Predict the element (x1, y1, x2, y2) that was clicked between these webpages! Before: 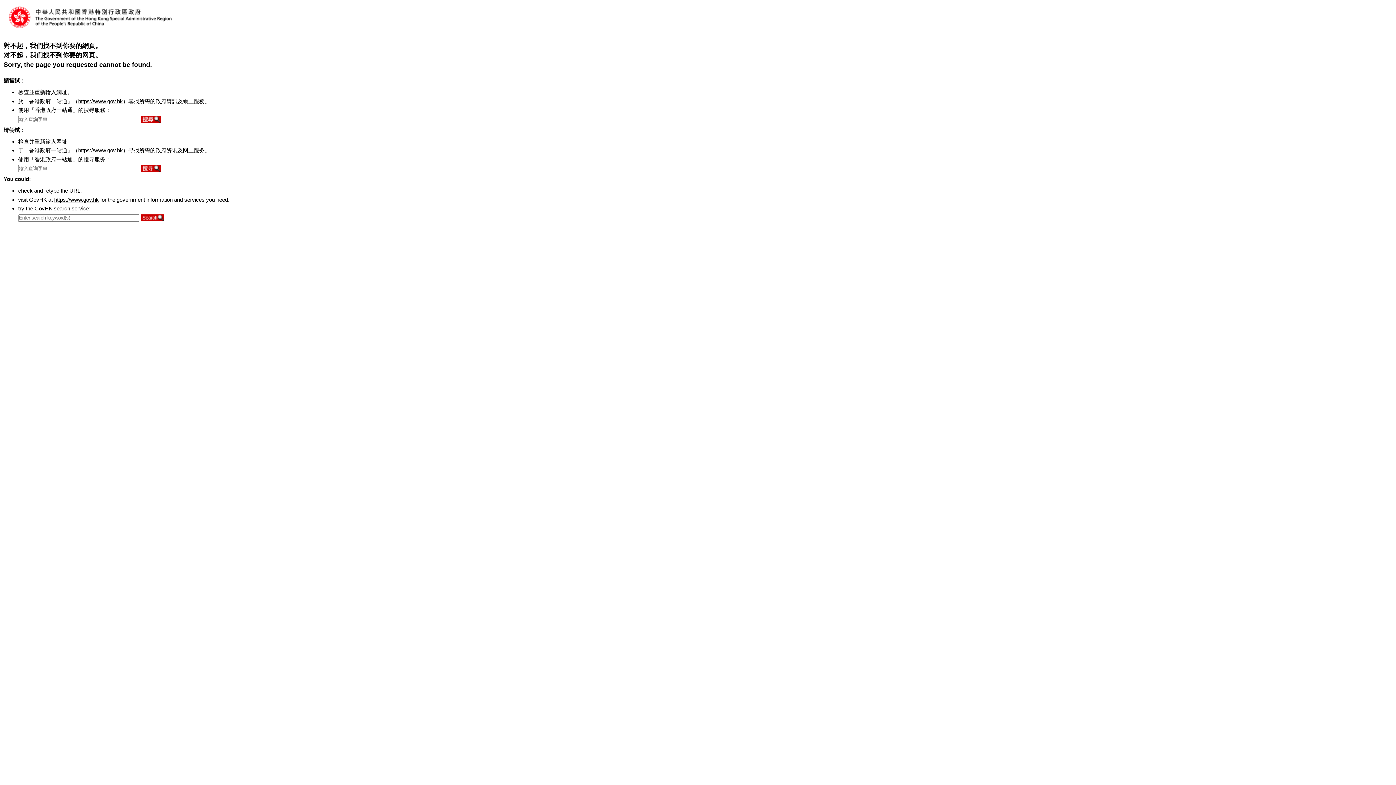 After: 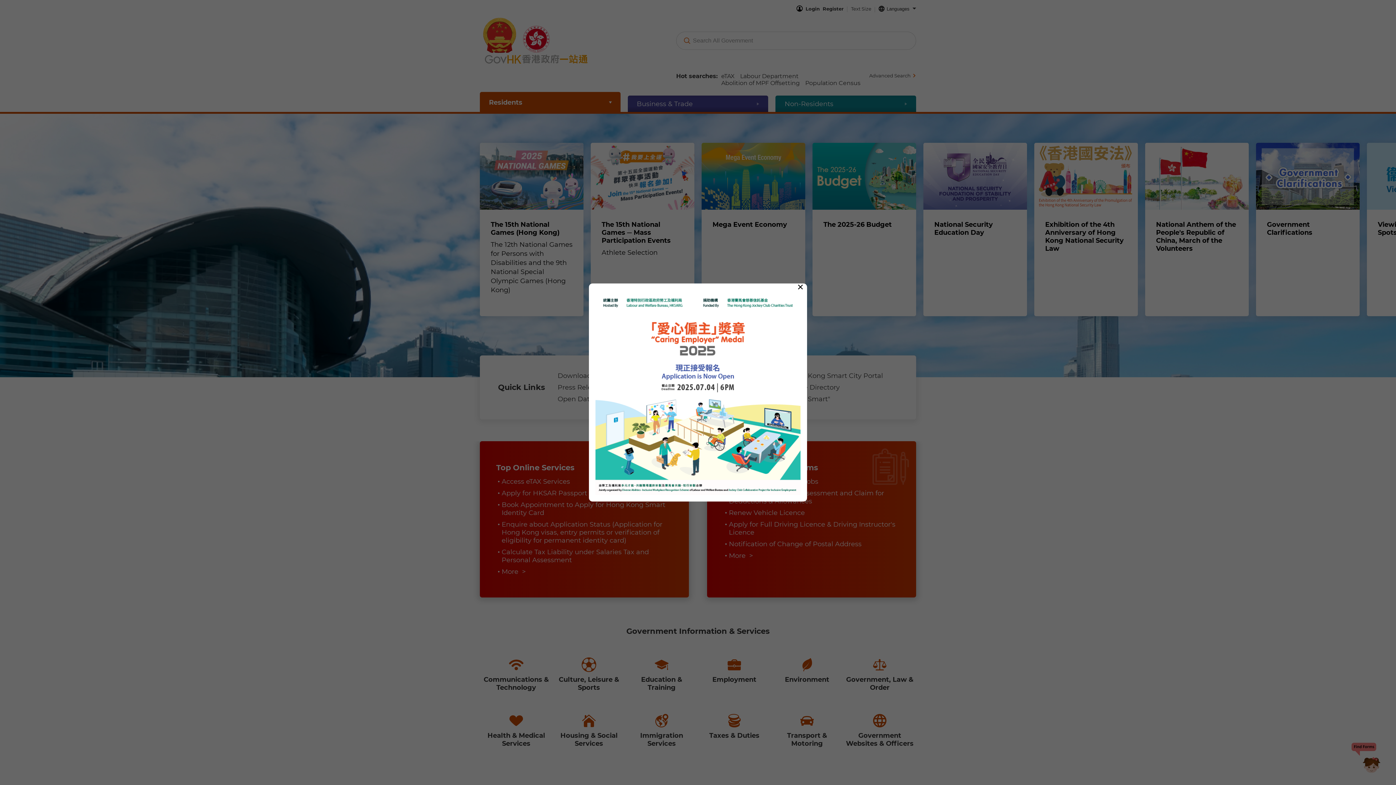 Action: bbox: (78, 147, 122, 153) label: https://www.gov.hk